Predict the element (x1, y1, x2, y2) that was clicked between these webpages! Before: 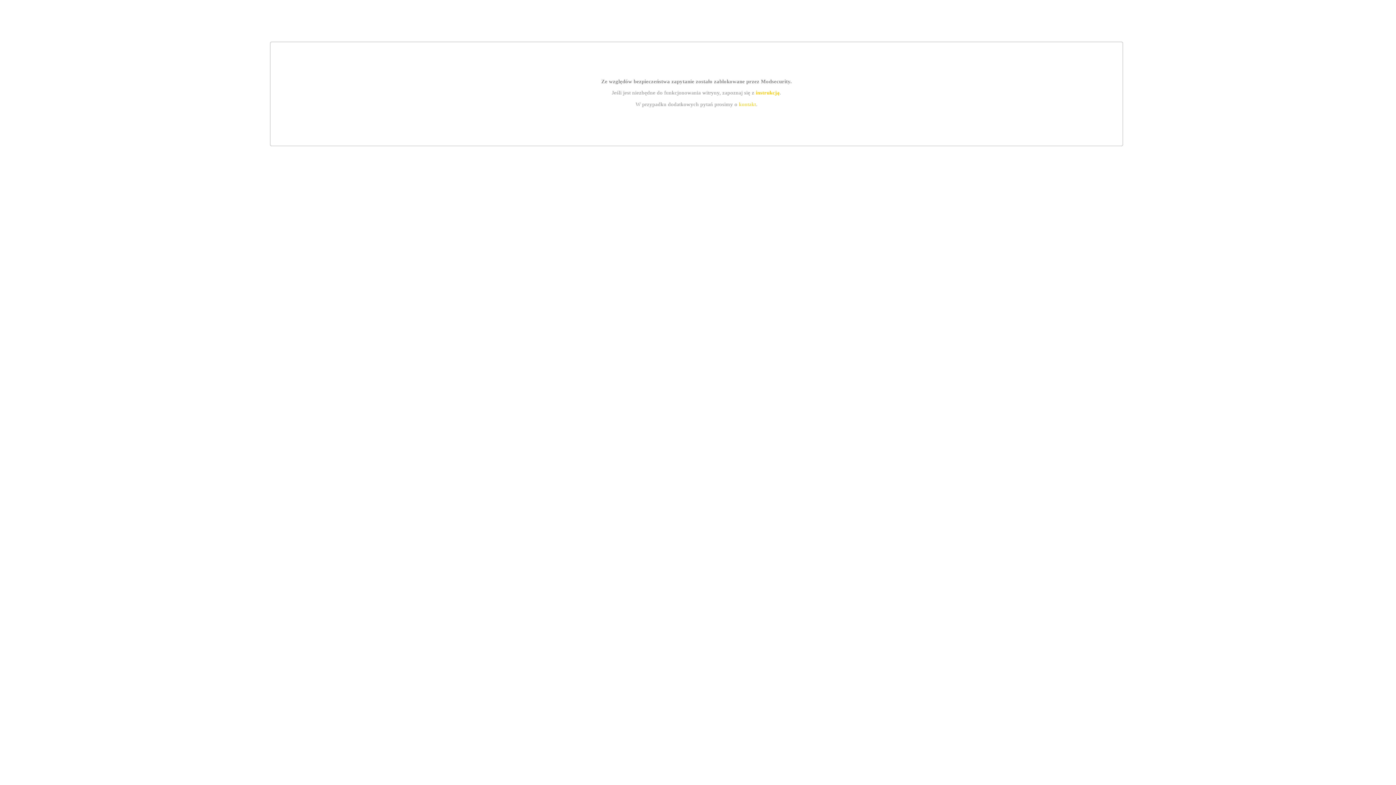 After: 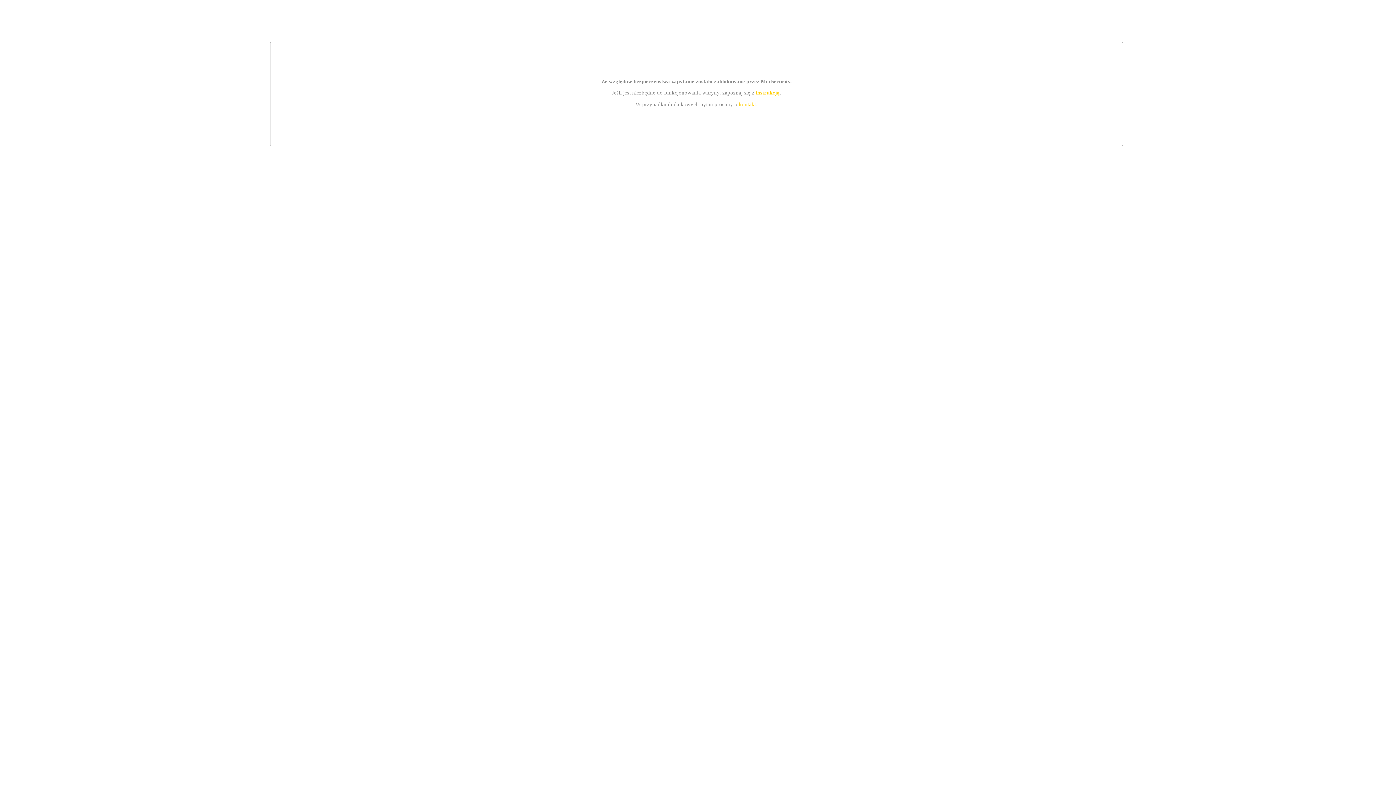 Action: label: kontakt bbox: (739, 101, 756, 107)